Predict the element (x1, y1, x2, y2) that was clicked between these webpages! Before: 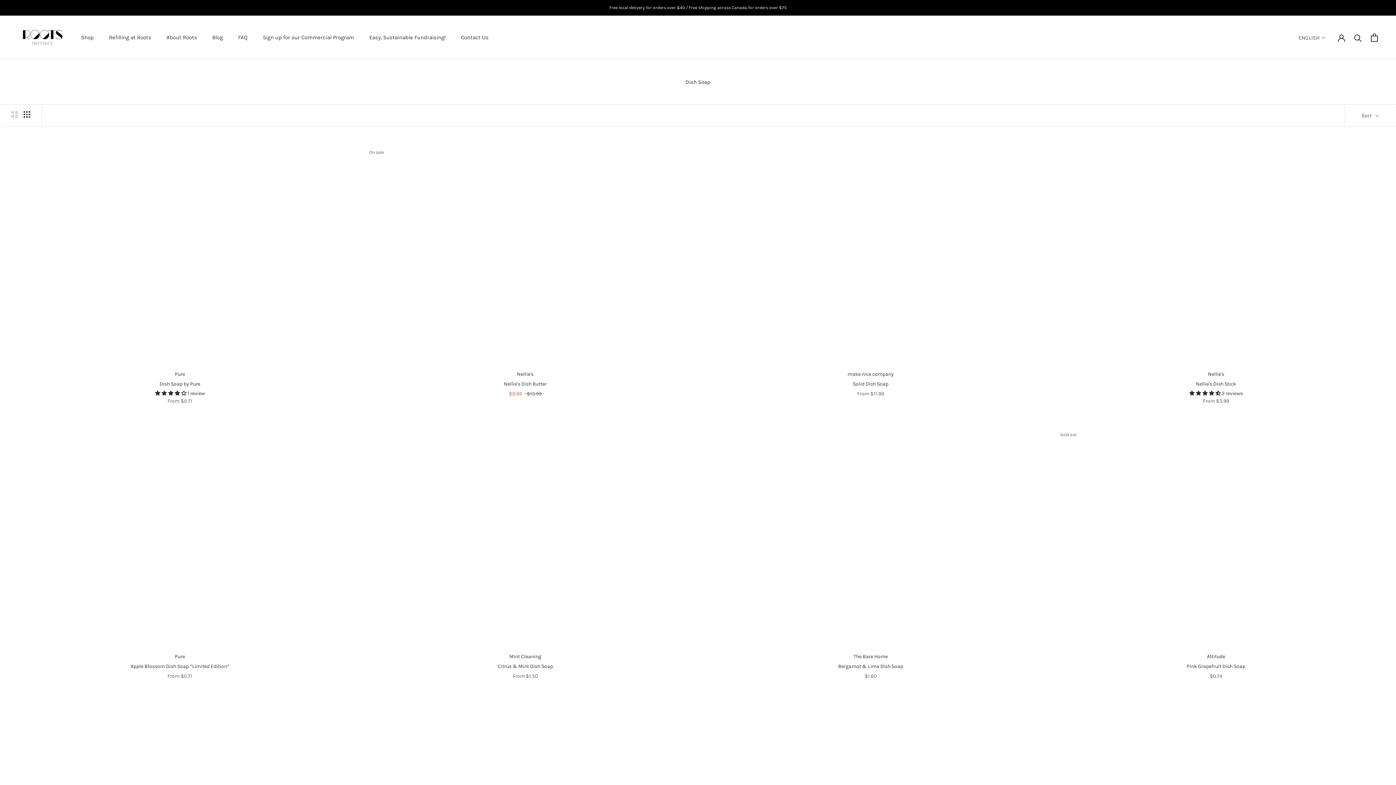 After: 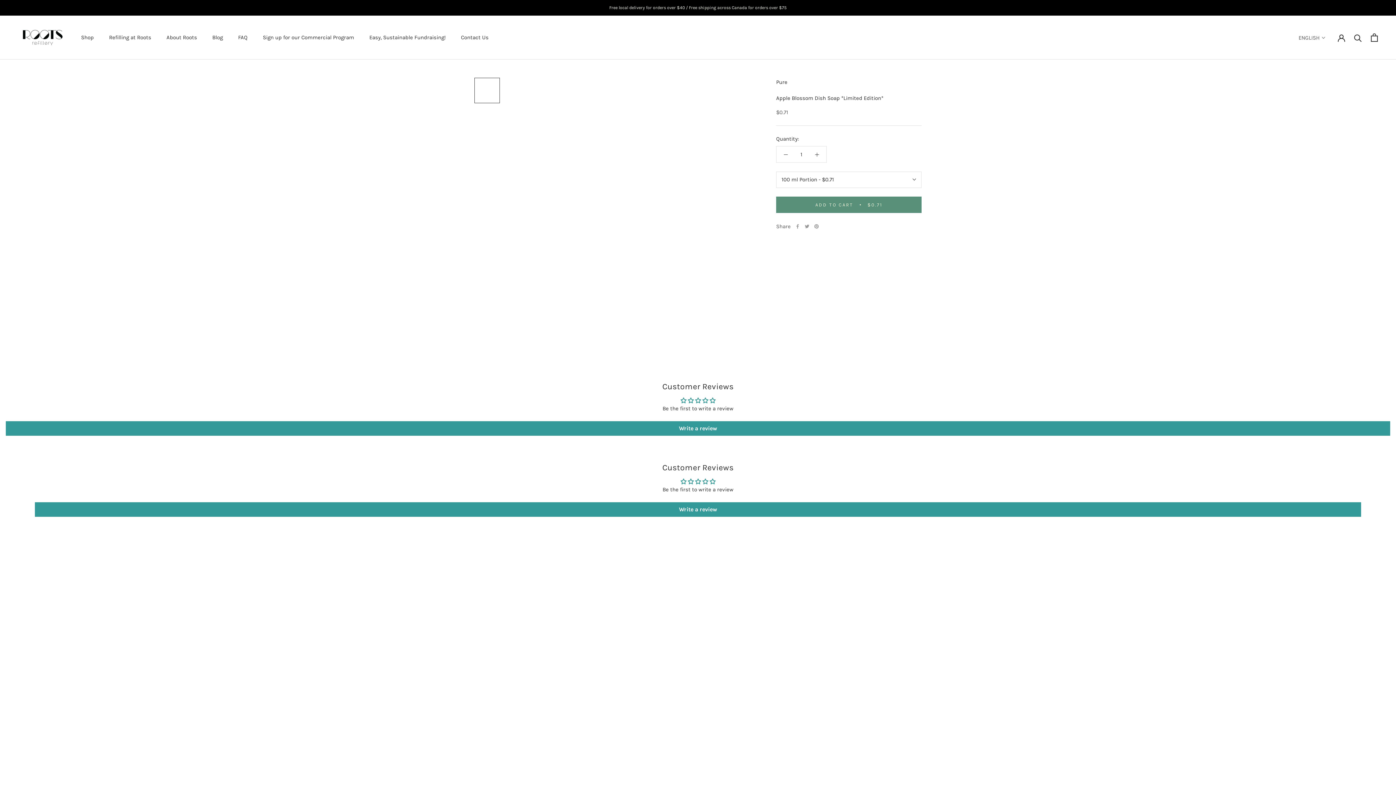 Action: bbox: (18, 427, 341, 645)